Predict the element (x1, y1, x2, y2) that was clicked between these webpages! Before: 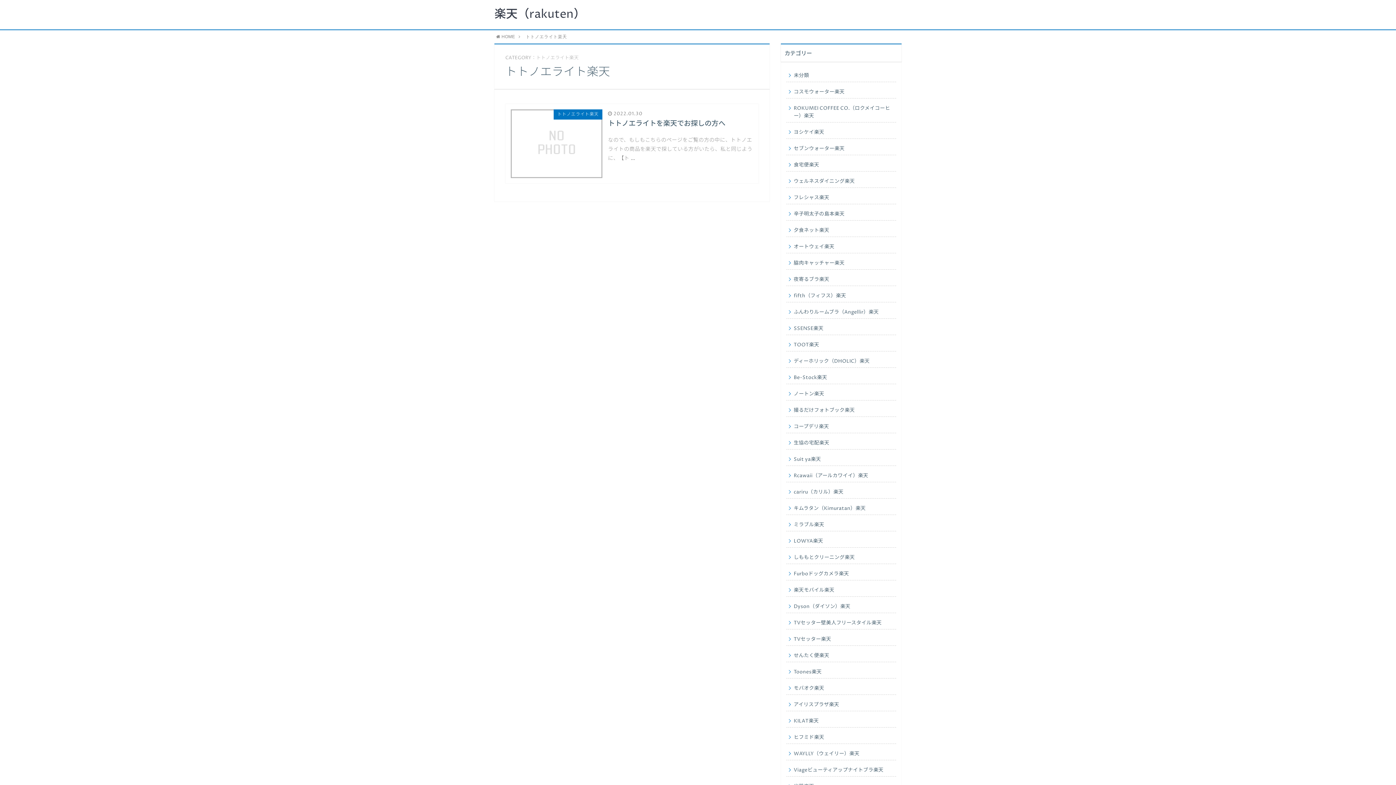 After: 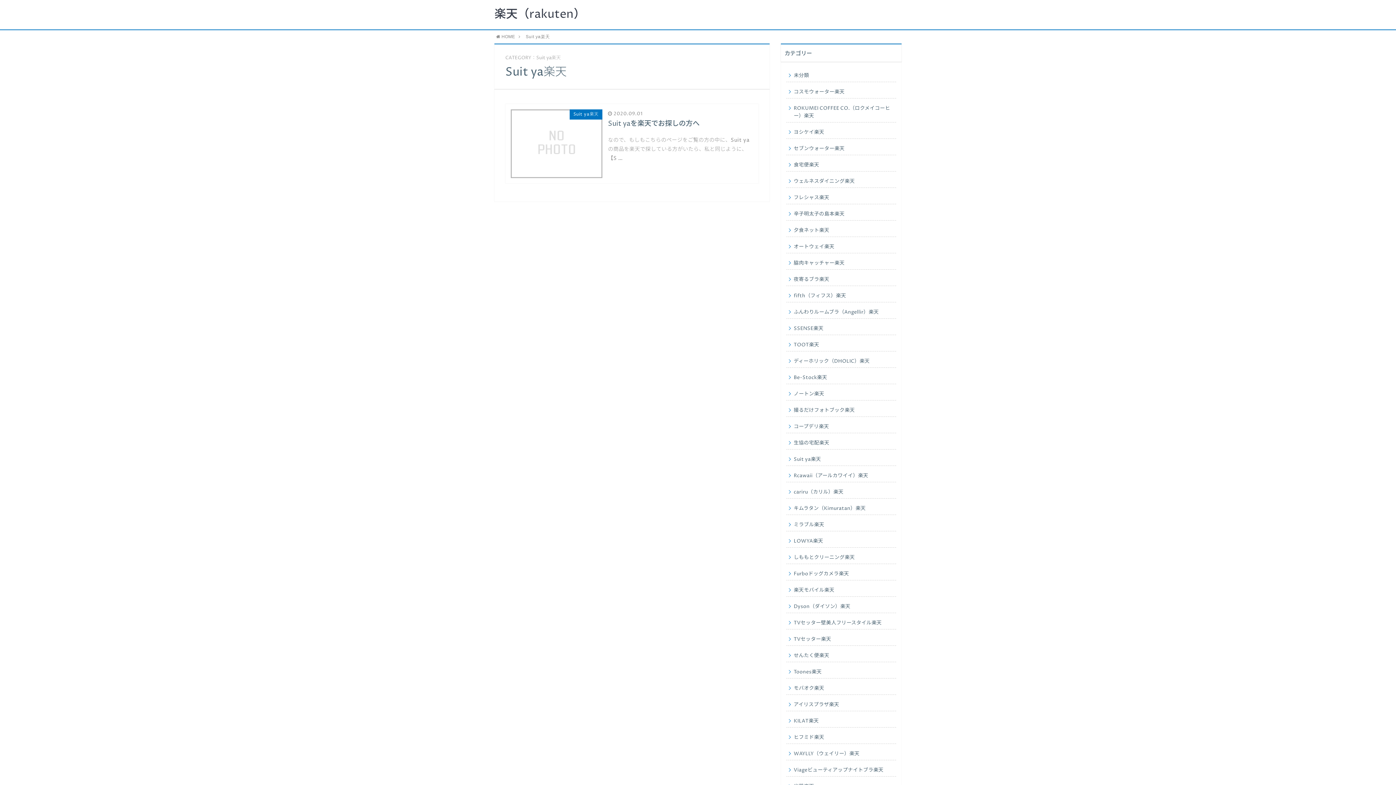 Action: bbox: (786, 451, 896, 466) label: Suit ya楽天